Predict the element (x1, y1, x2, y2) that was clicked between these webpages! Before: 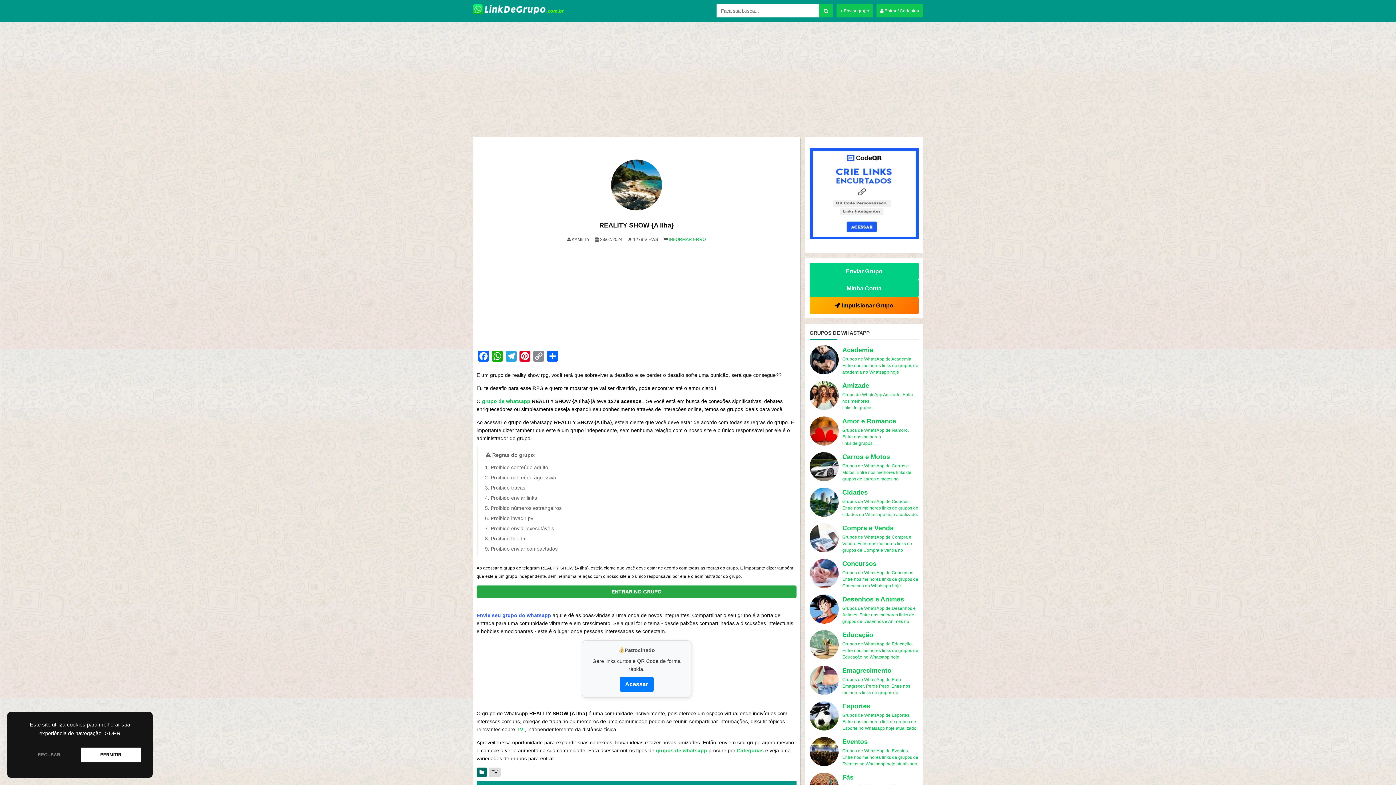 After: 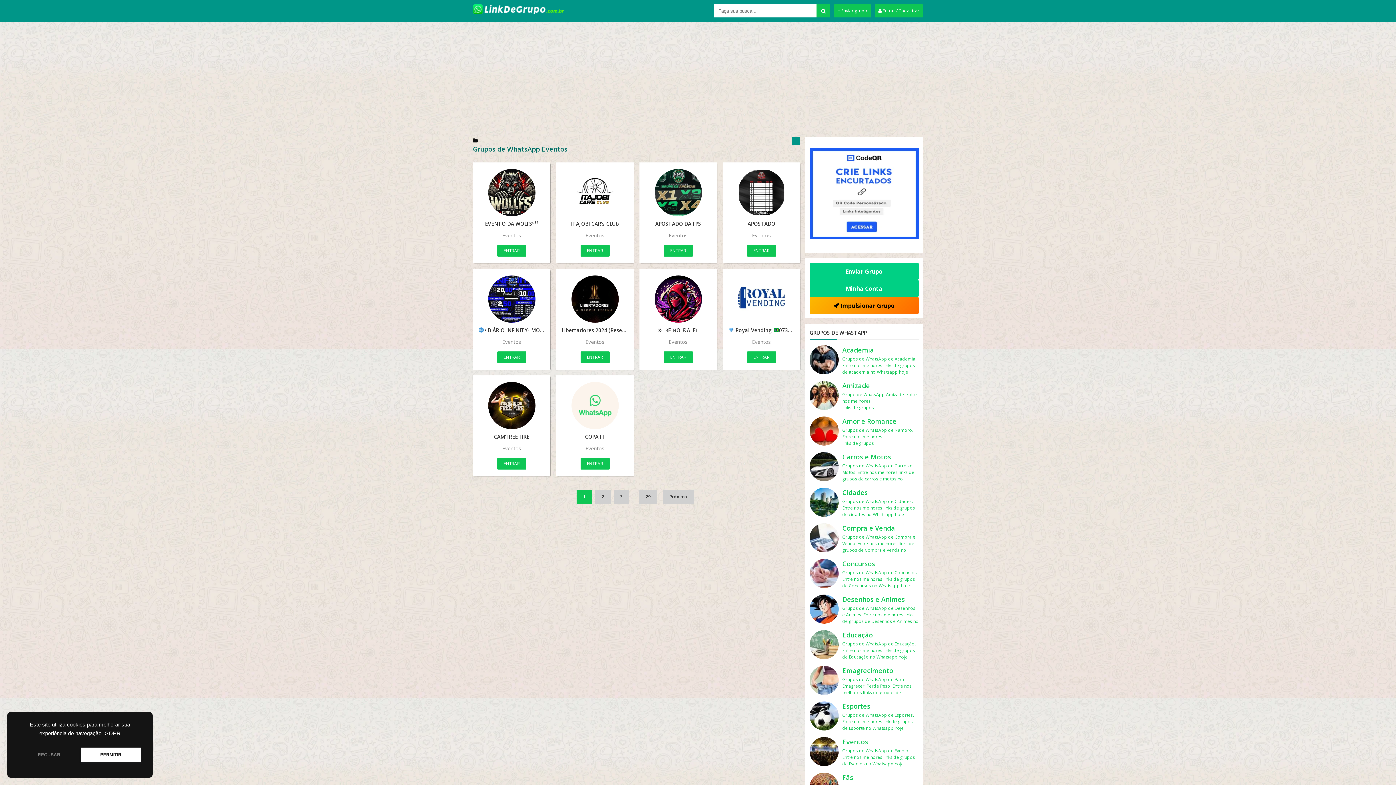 Action: bbox: (842, 737, 918, 746) label: Eventos